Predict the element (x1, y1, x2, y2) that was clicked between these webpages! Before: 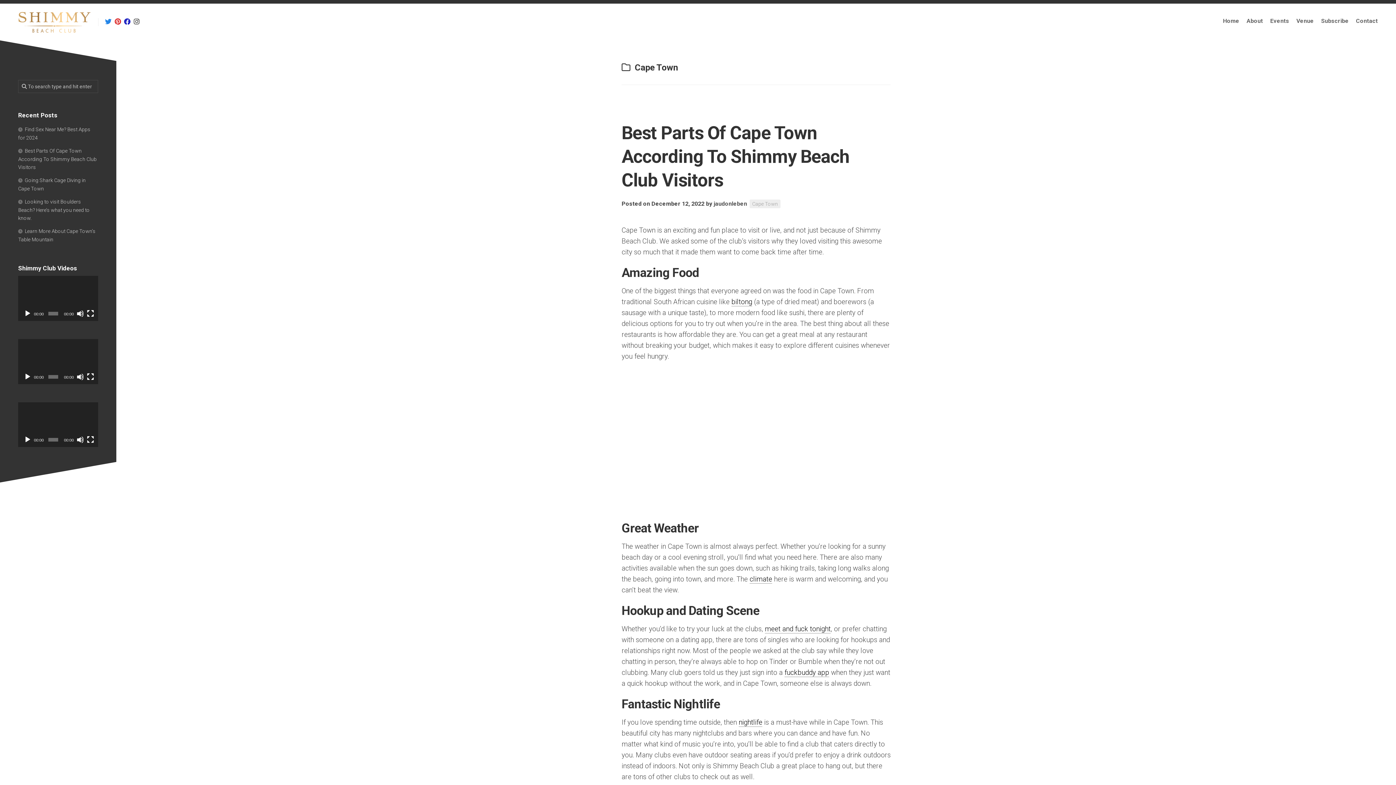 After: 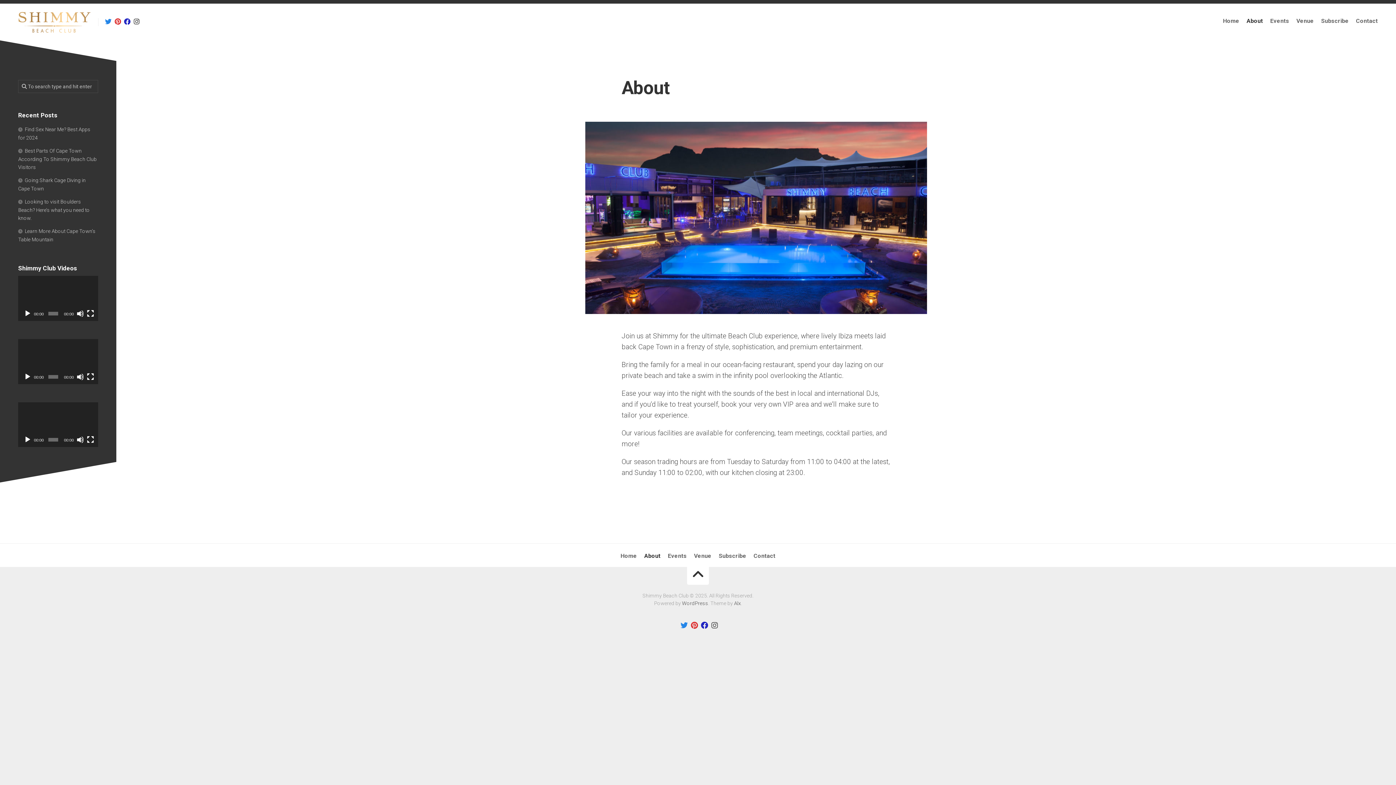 Action: bbox: (1246, 17, 1263, 24) label: About